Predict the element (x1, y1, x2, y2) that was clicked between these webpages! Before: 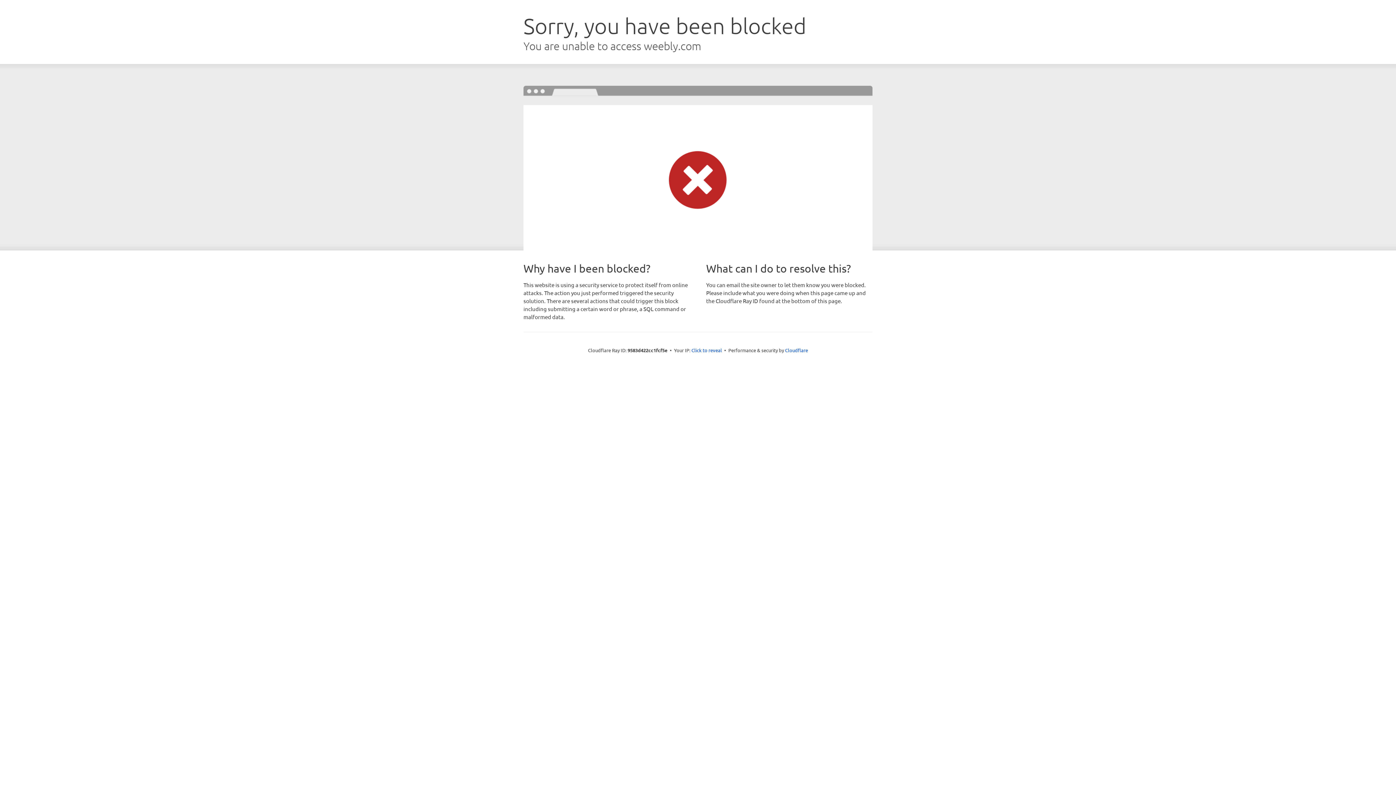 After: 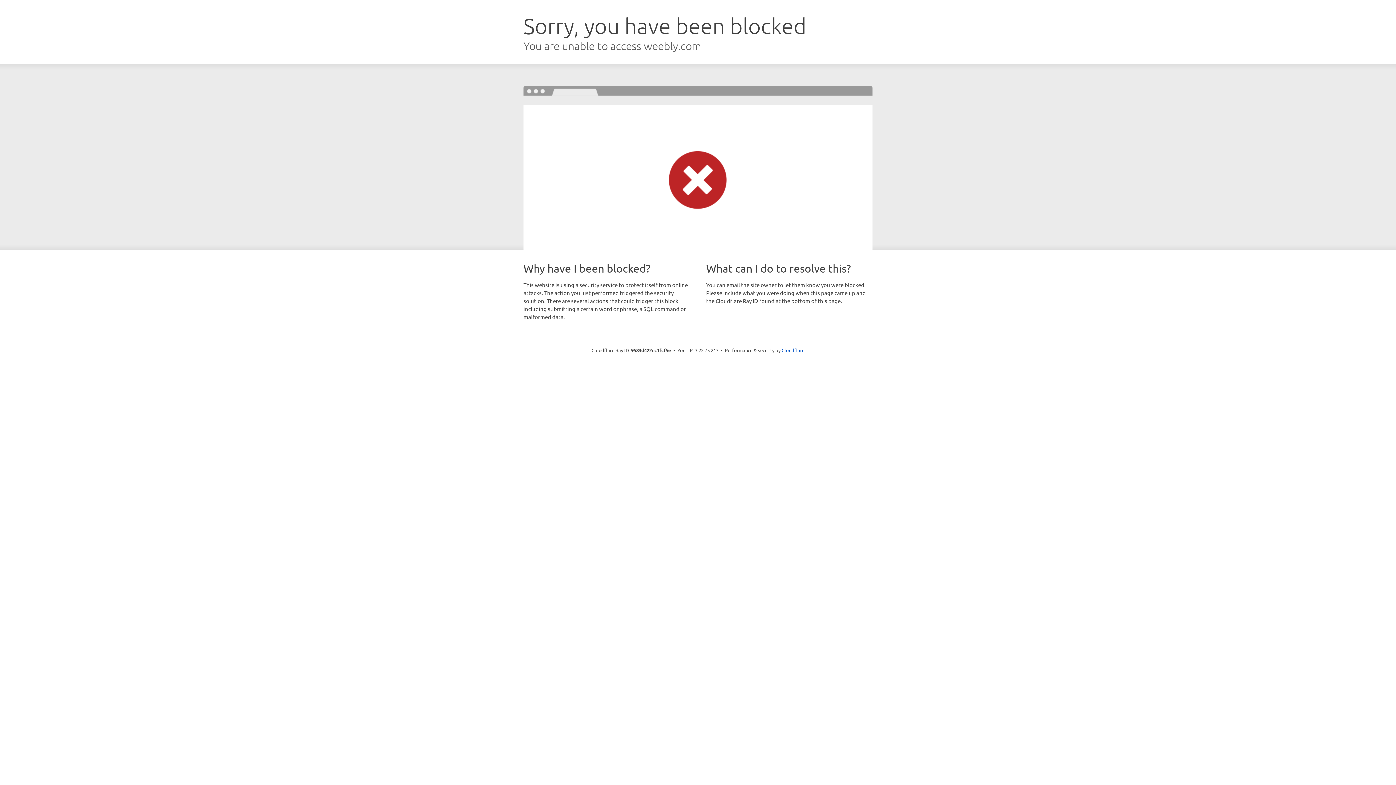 Action: bbox: (691, 346, 722, 353) label: Click to reveal